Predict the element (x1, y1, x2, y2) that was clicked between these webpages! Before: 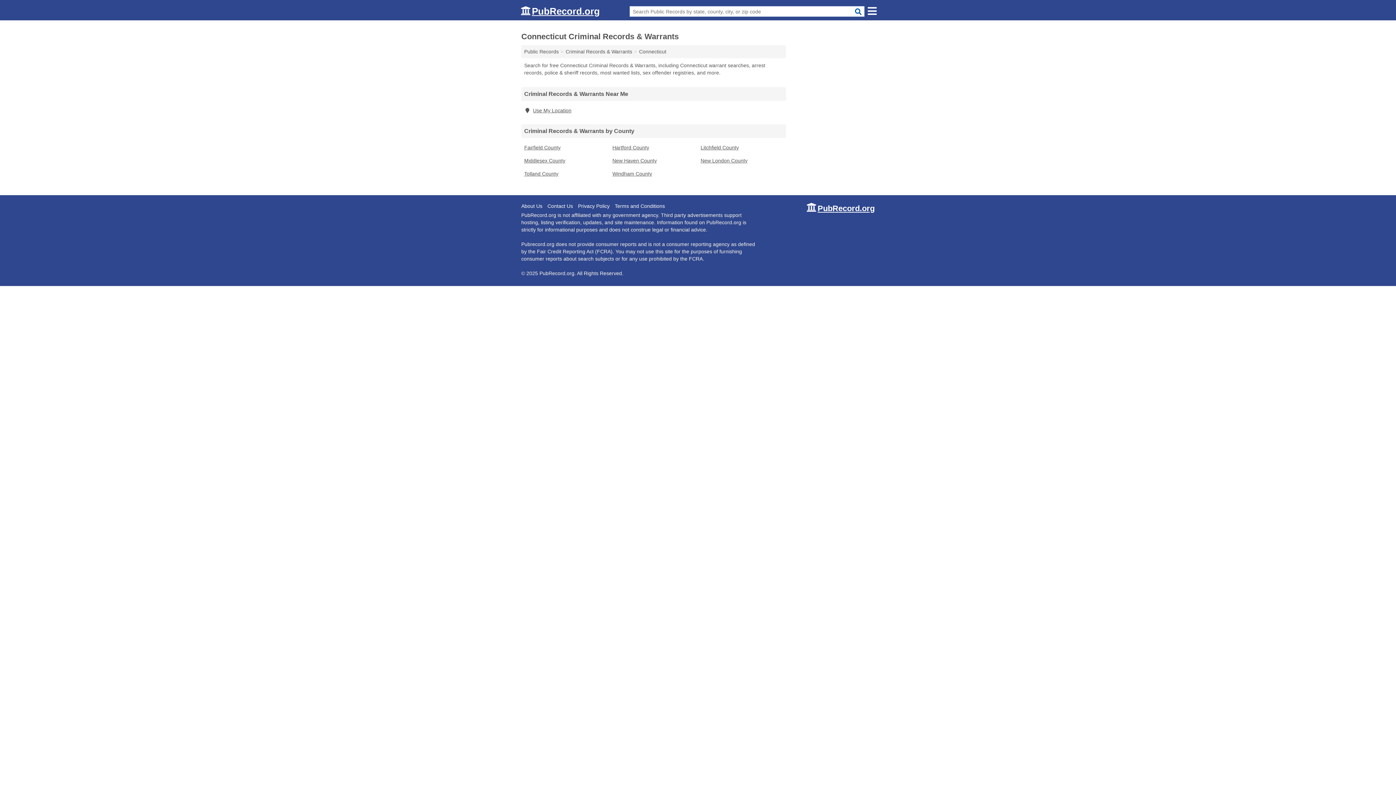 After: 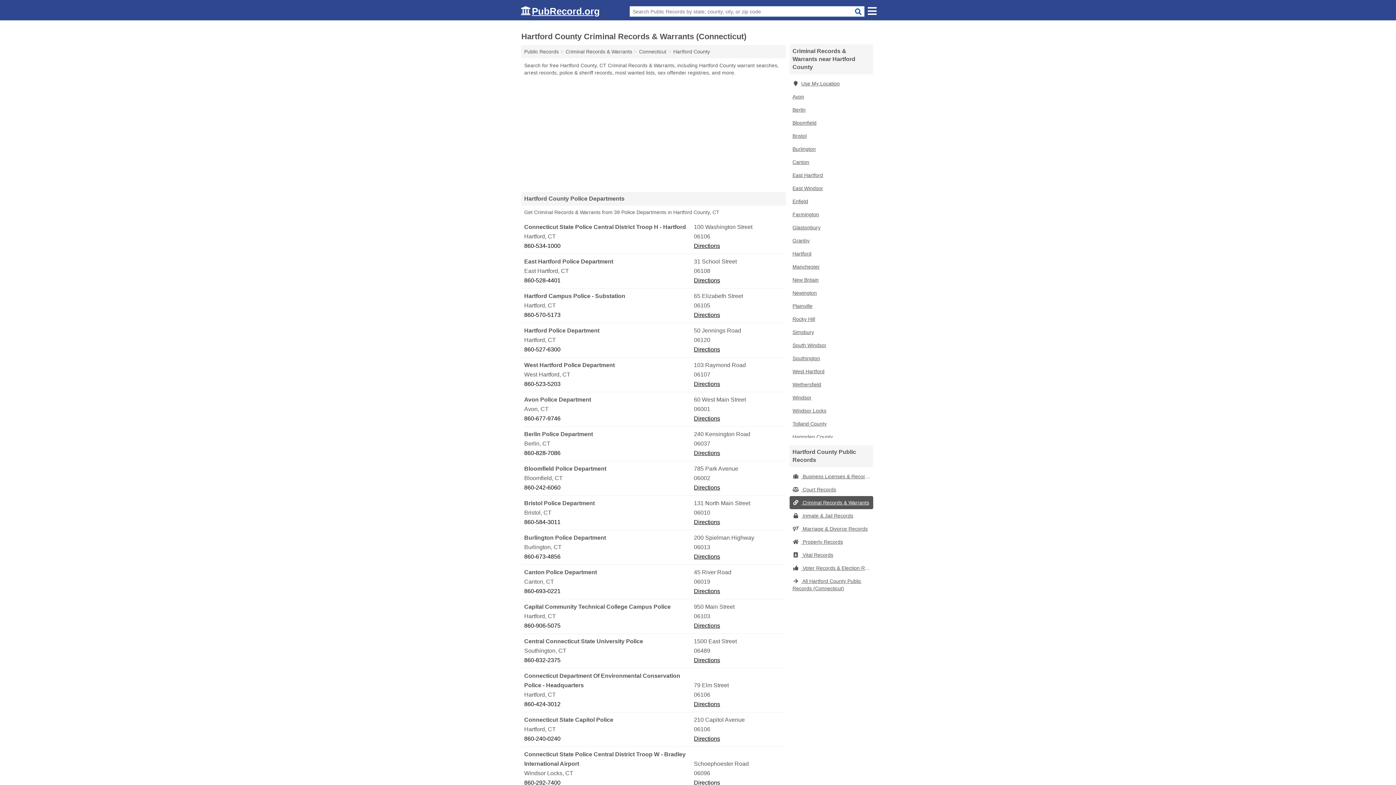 Action: label: Hartford County bbox: (609, 141, 697, 154)